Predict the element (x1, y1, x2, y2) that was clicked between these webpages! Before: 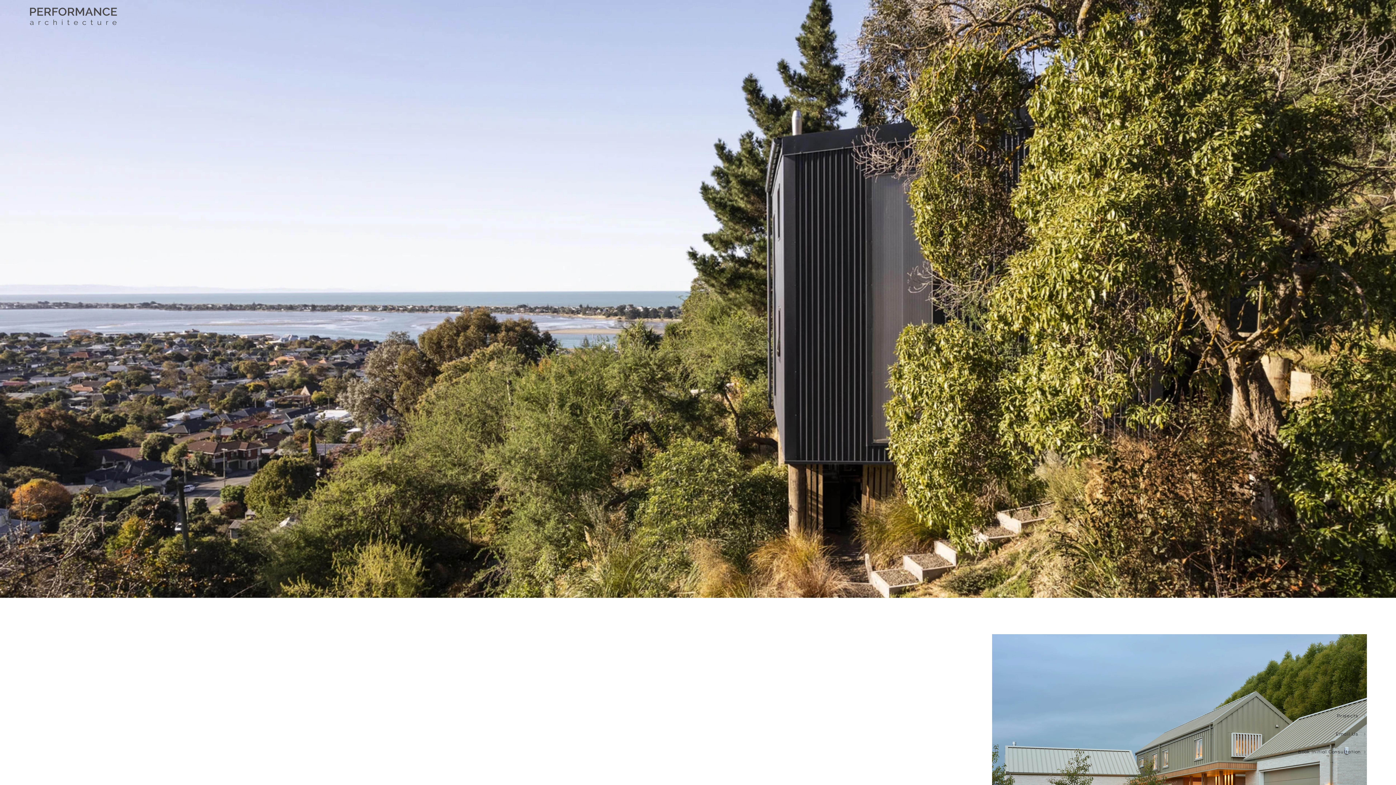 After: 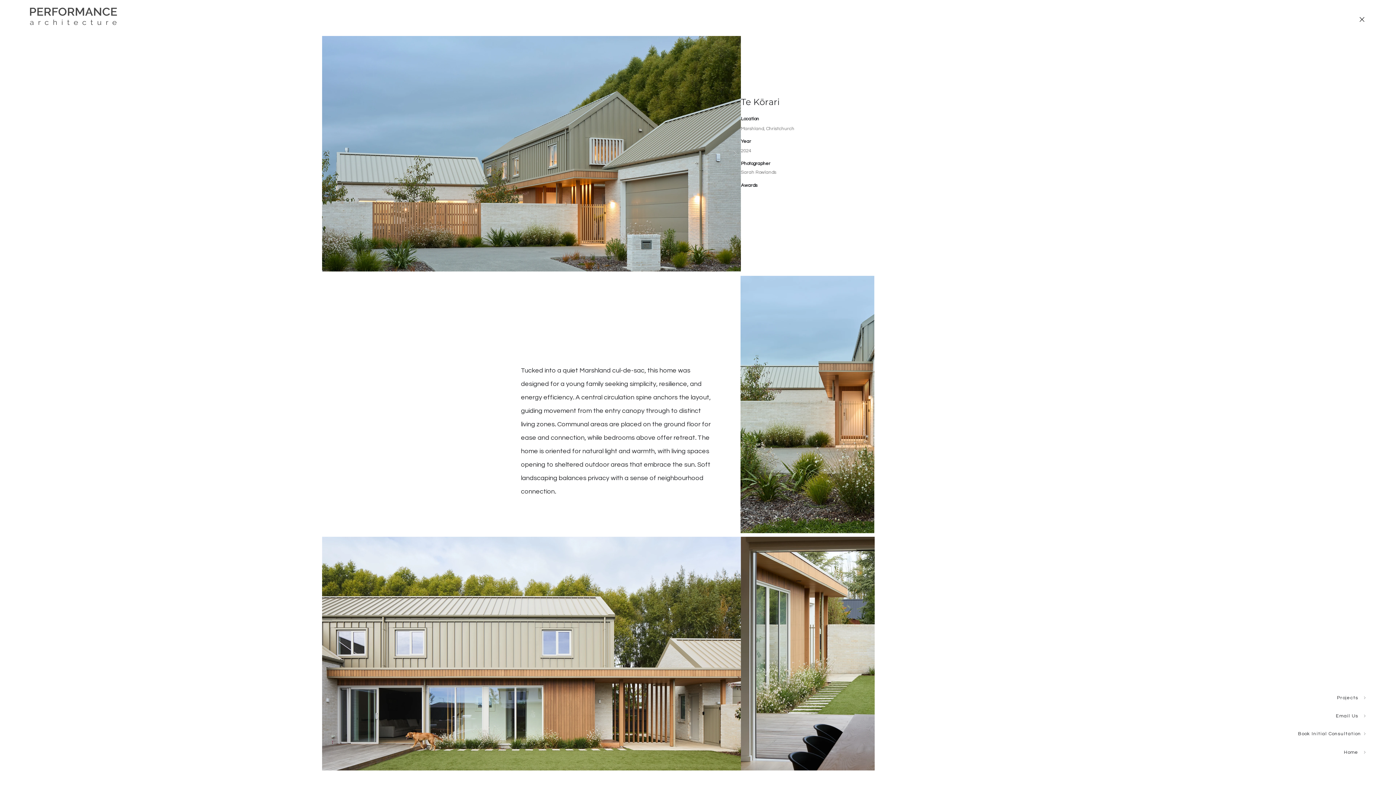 Action: bbox: (992, 634, 1367, 860)